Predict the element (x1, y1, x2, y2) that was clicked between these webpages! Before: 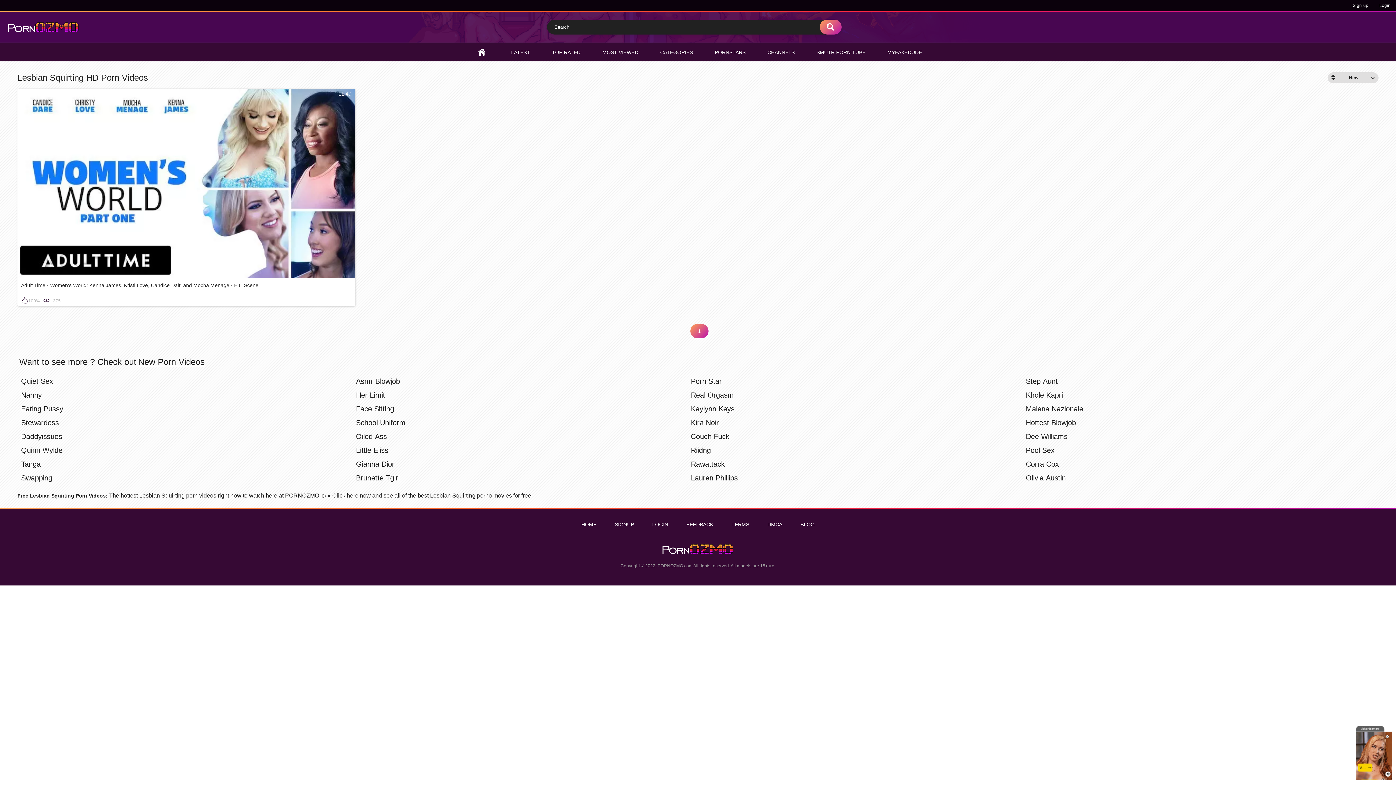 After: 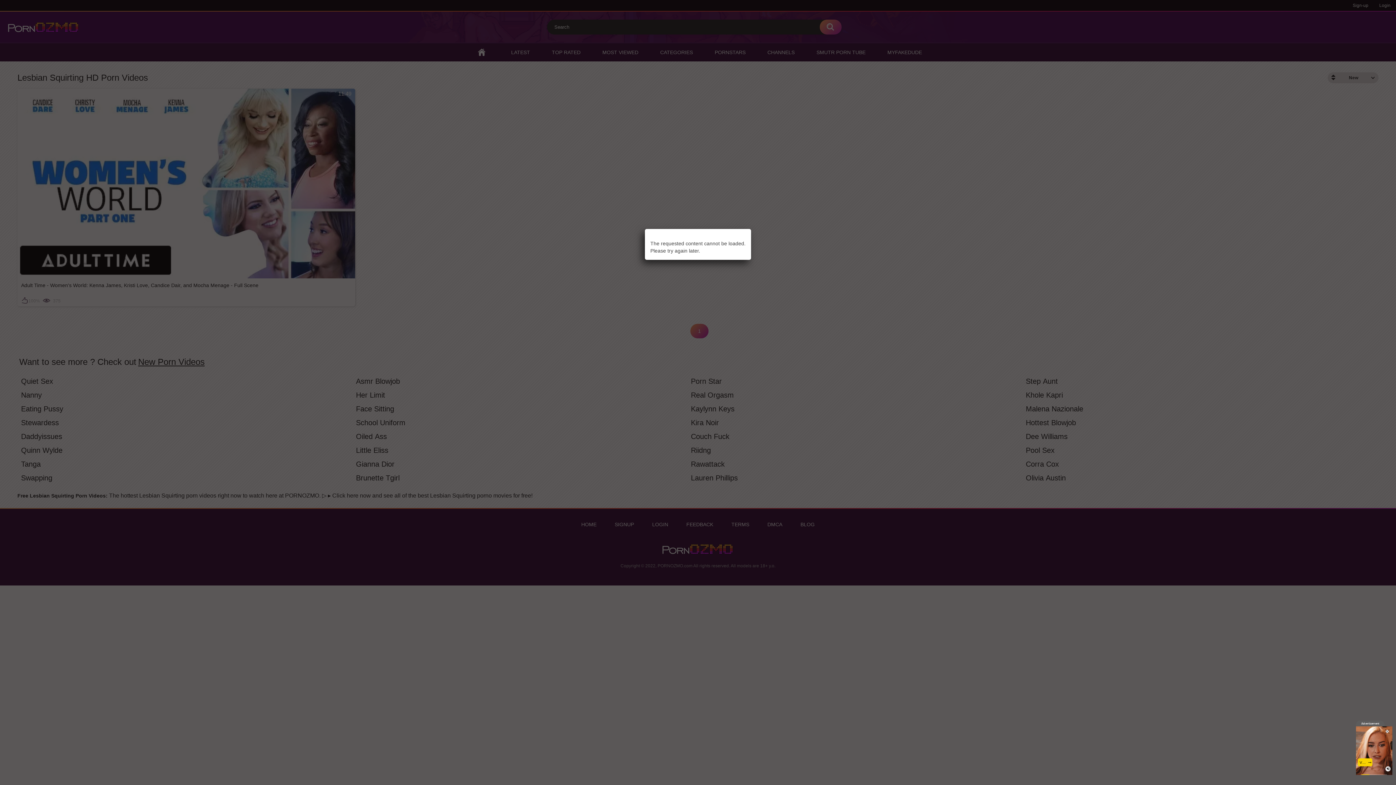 Action: bbox: (607, 519, 641, 530) label: SIGNUP